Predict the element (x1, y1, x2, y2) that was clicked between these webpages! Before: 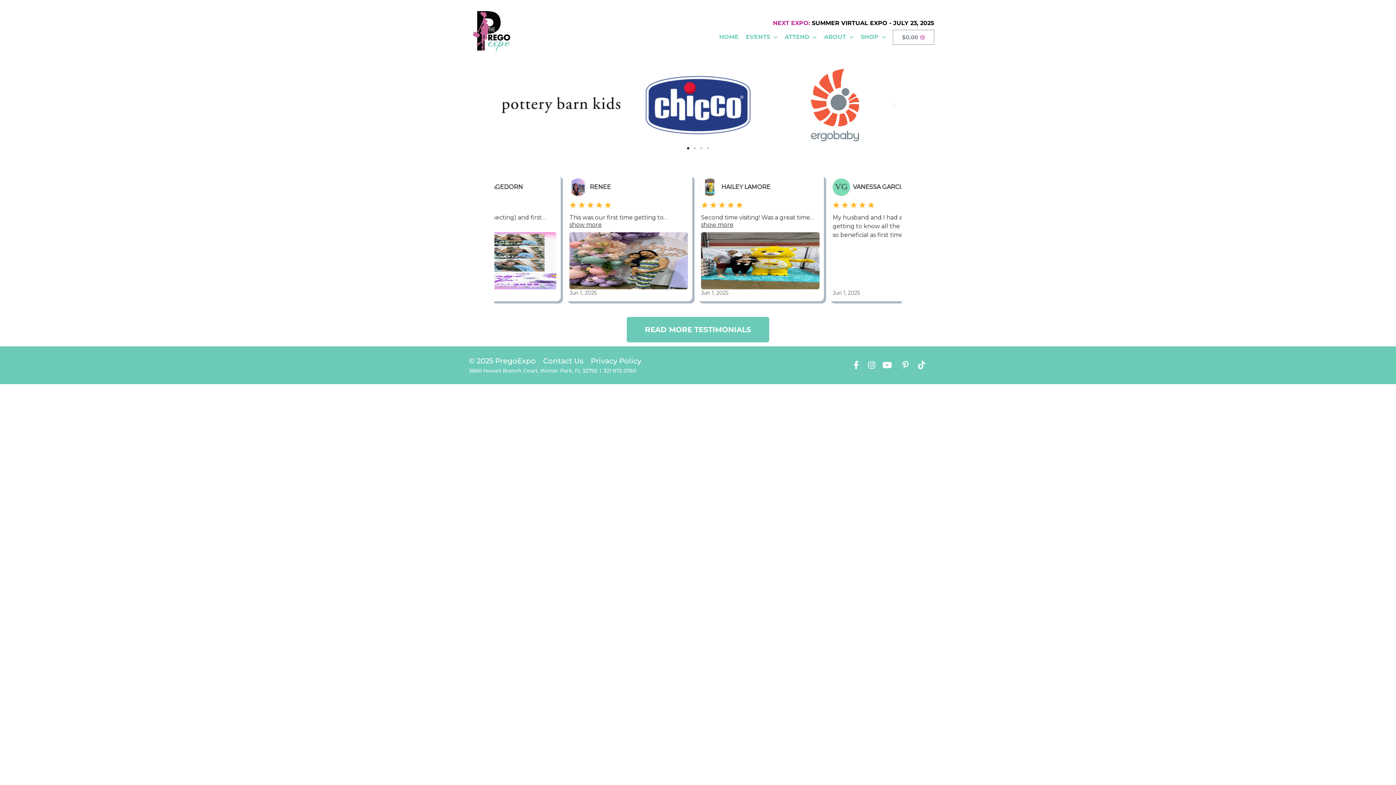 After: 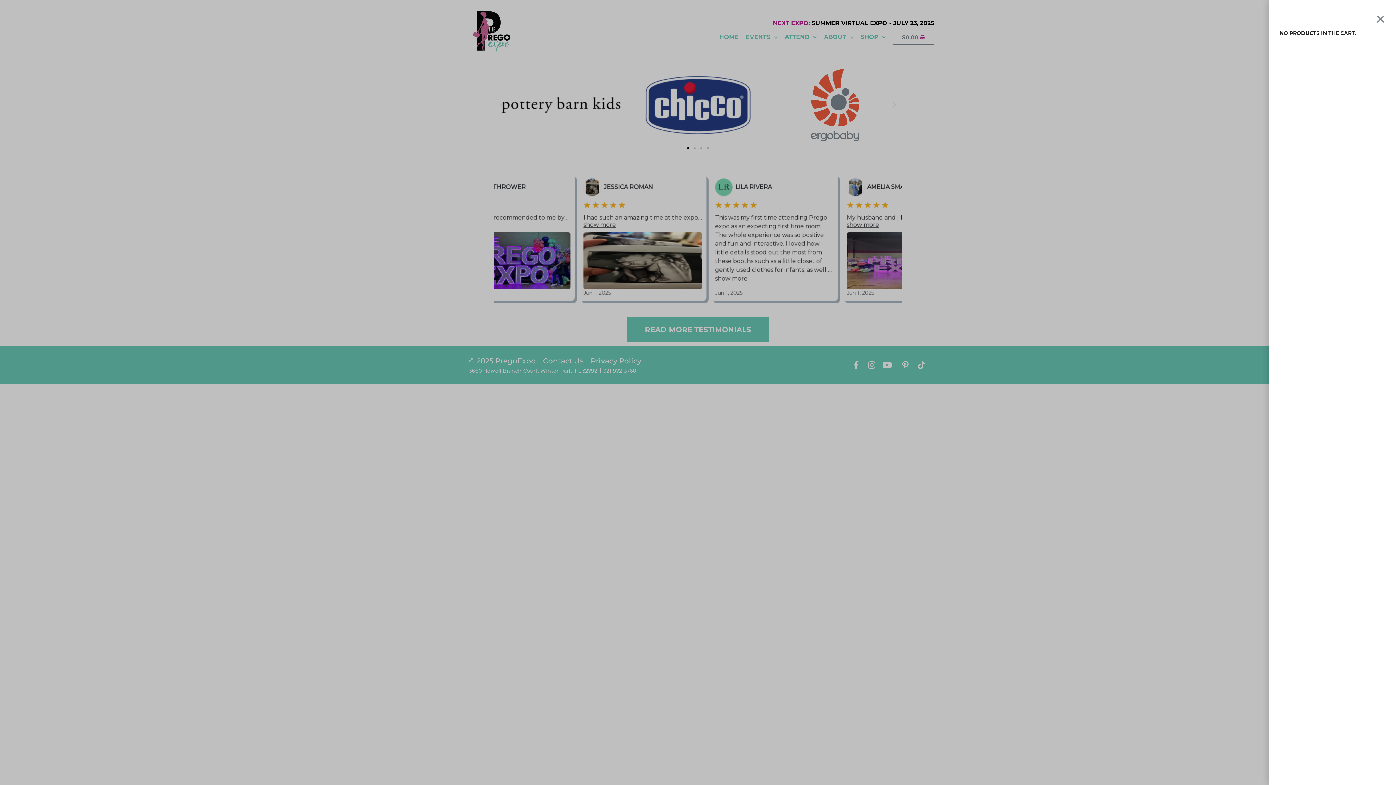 Action: bbox: (893, 29, 934, 44) label: $0.00
CART